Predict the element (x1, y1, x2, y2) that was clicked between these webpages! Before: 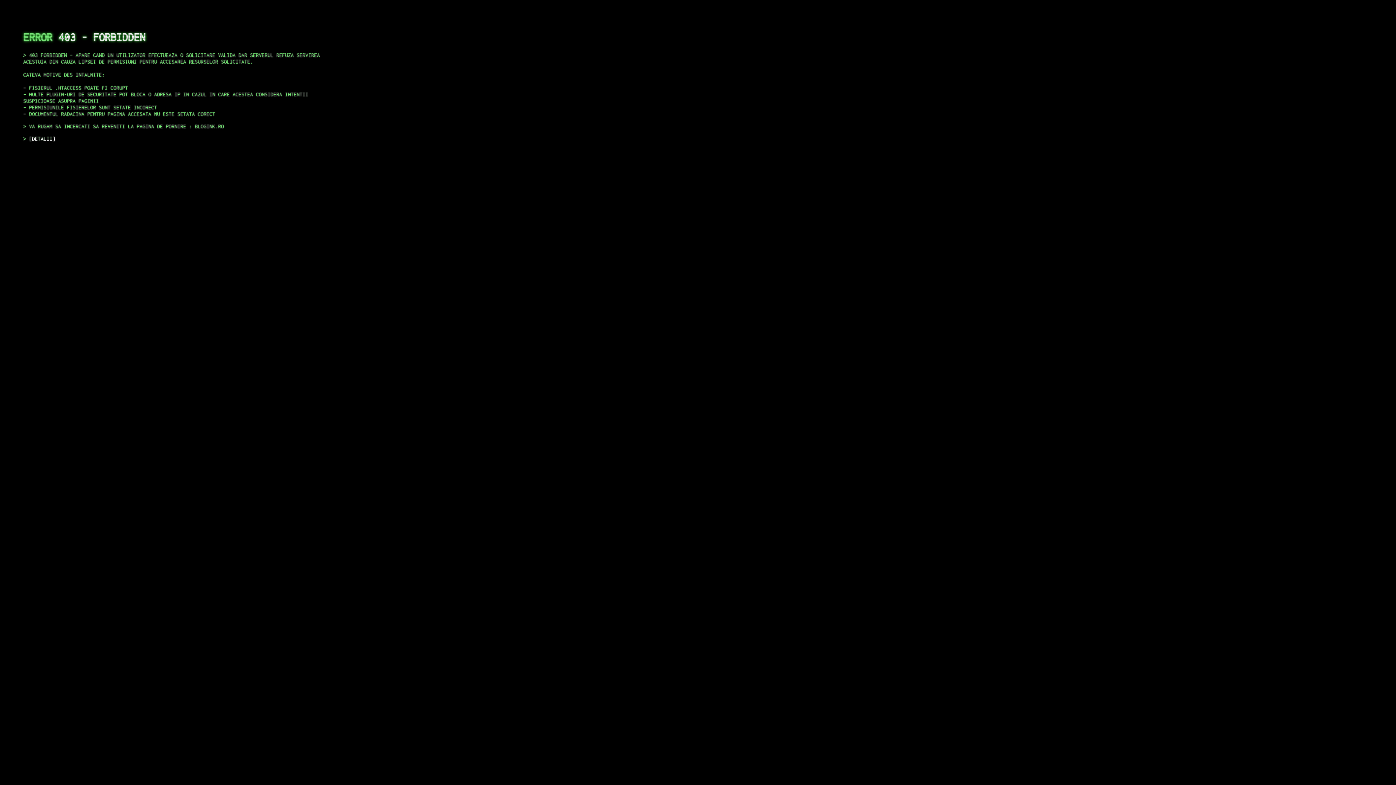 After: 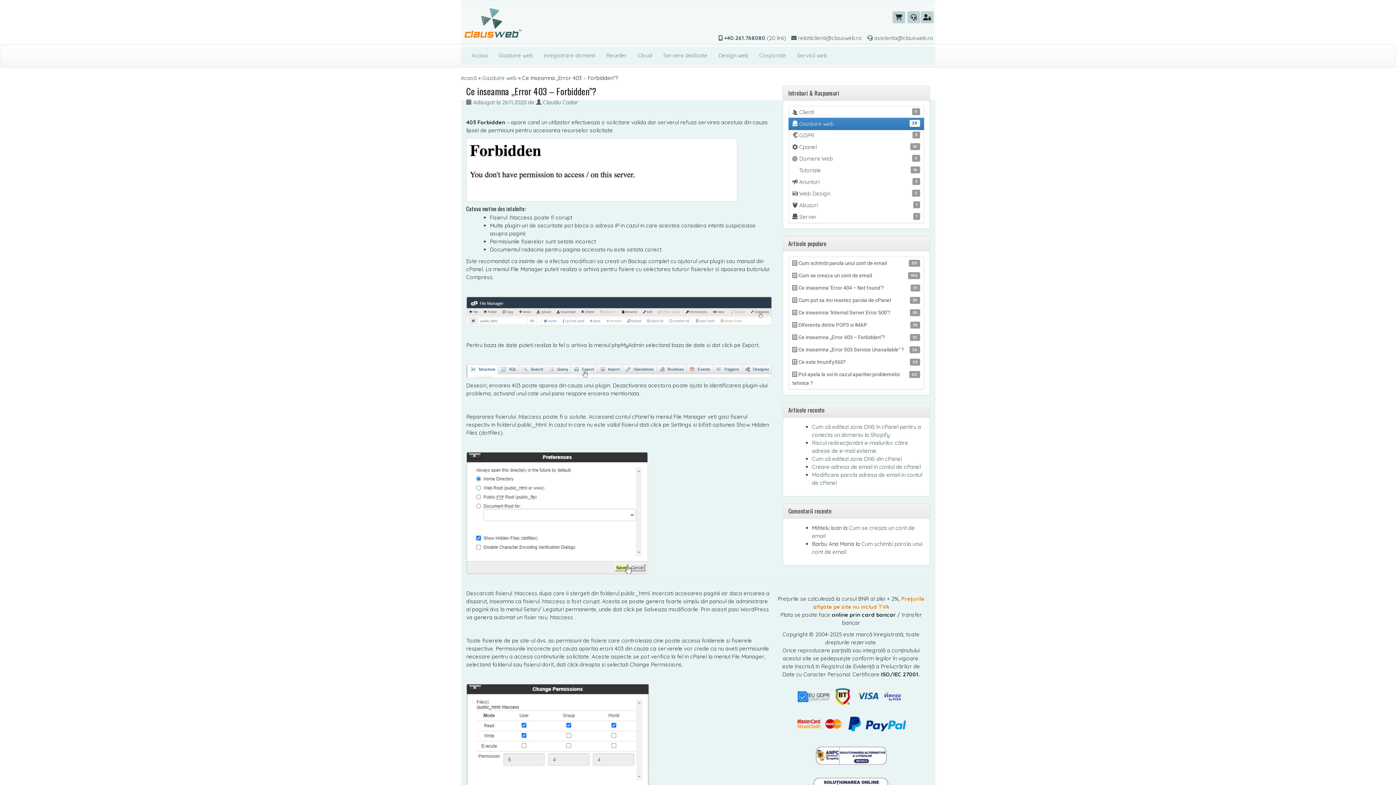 Action: label: DETALII bbox: (29, 135, 55, 141)